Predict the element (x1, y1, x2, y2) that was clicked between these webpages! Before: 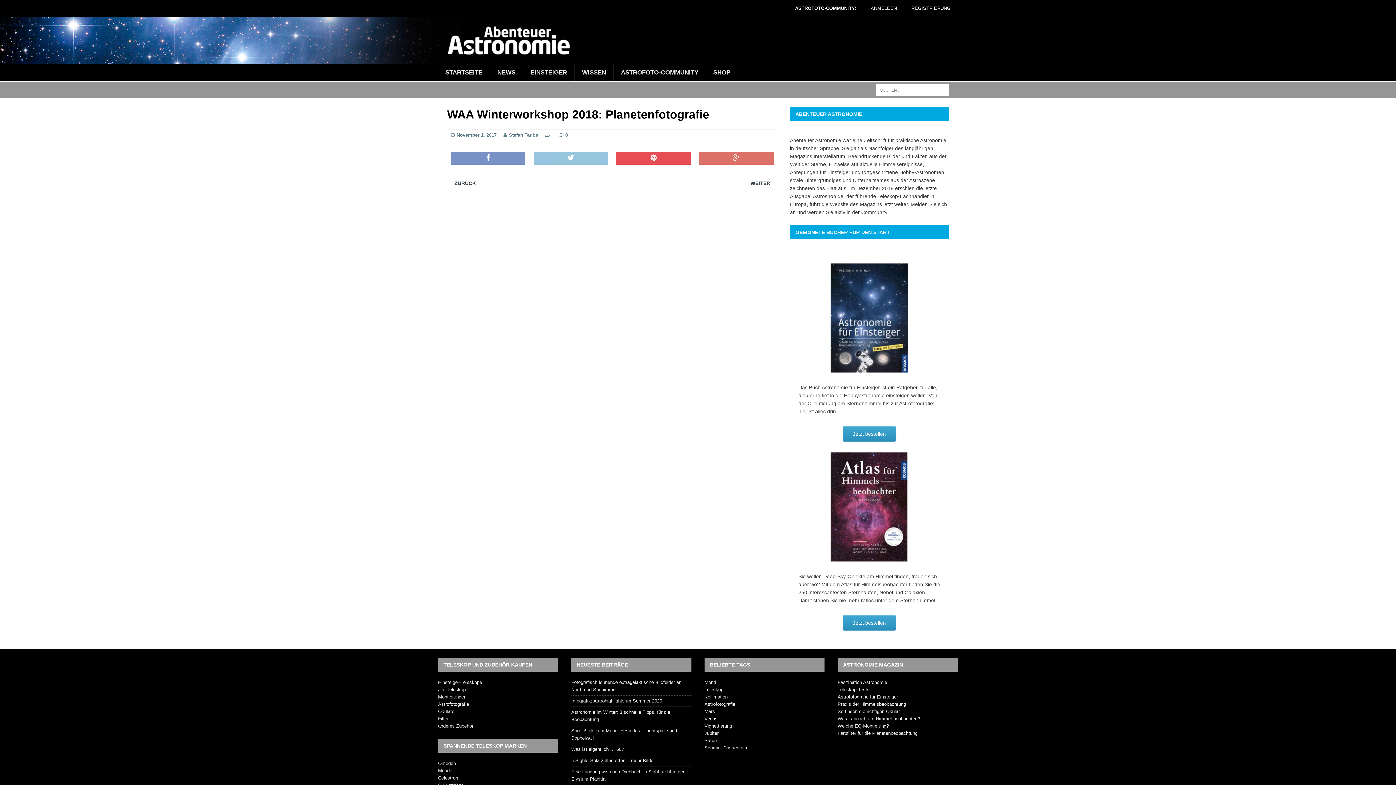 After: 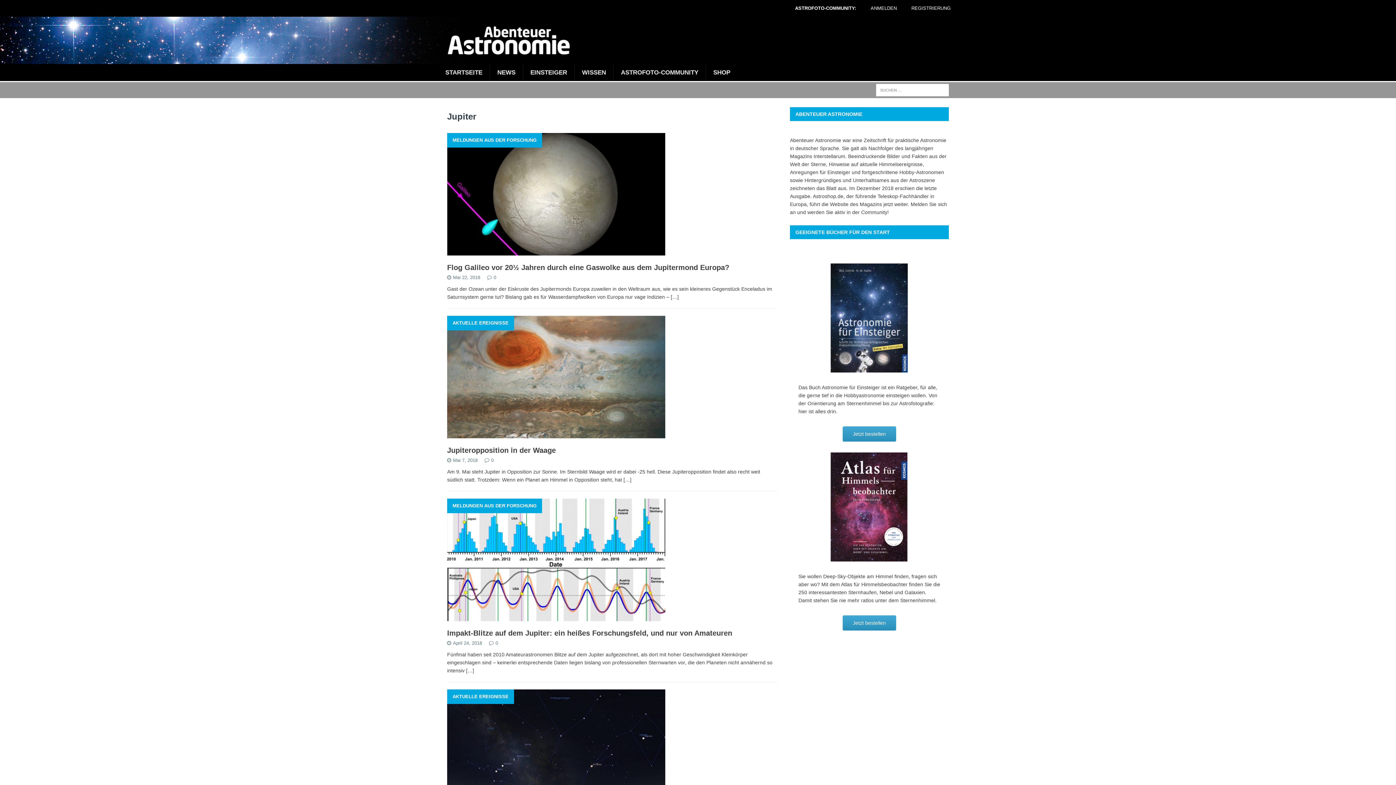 Action: label: Jupiter bbox: (704, 730, 718, 736)